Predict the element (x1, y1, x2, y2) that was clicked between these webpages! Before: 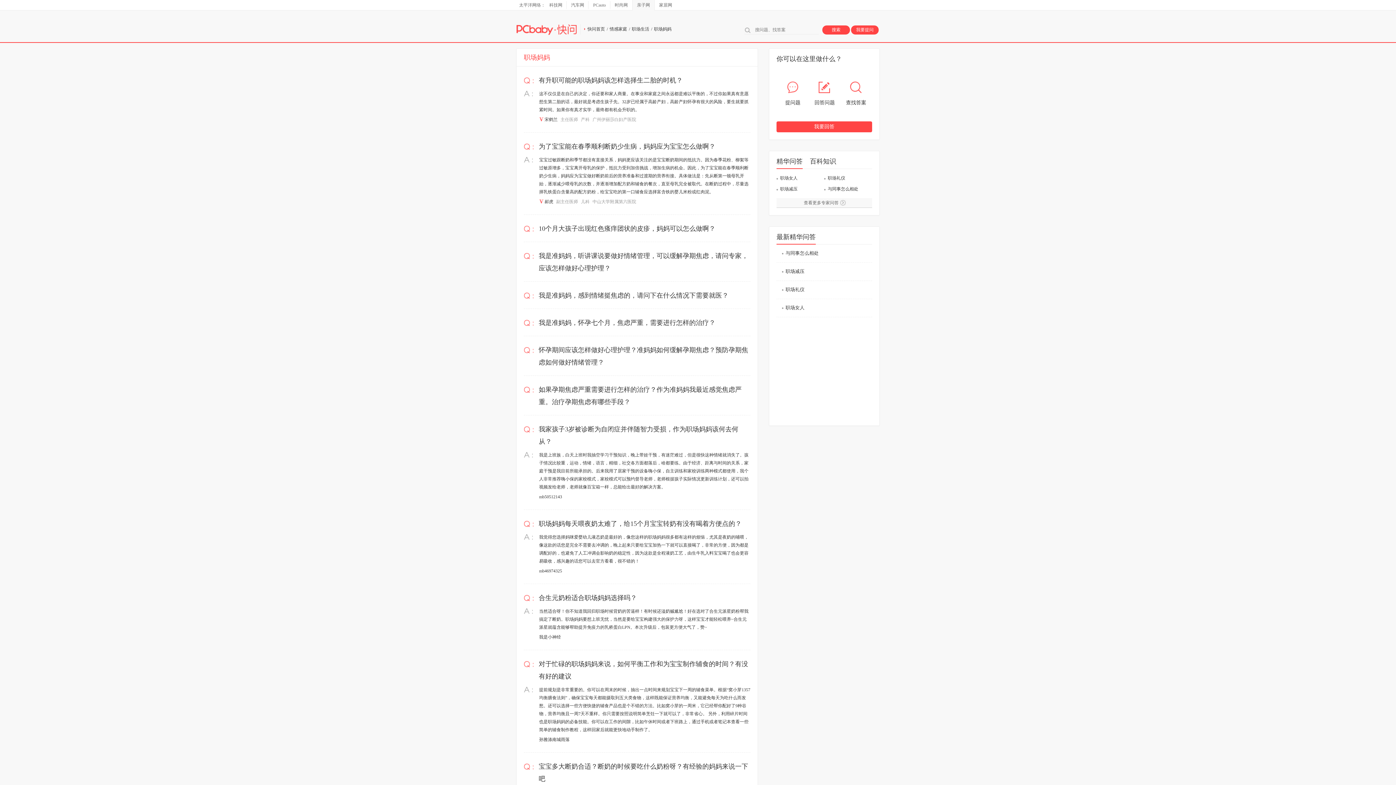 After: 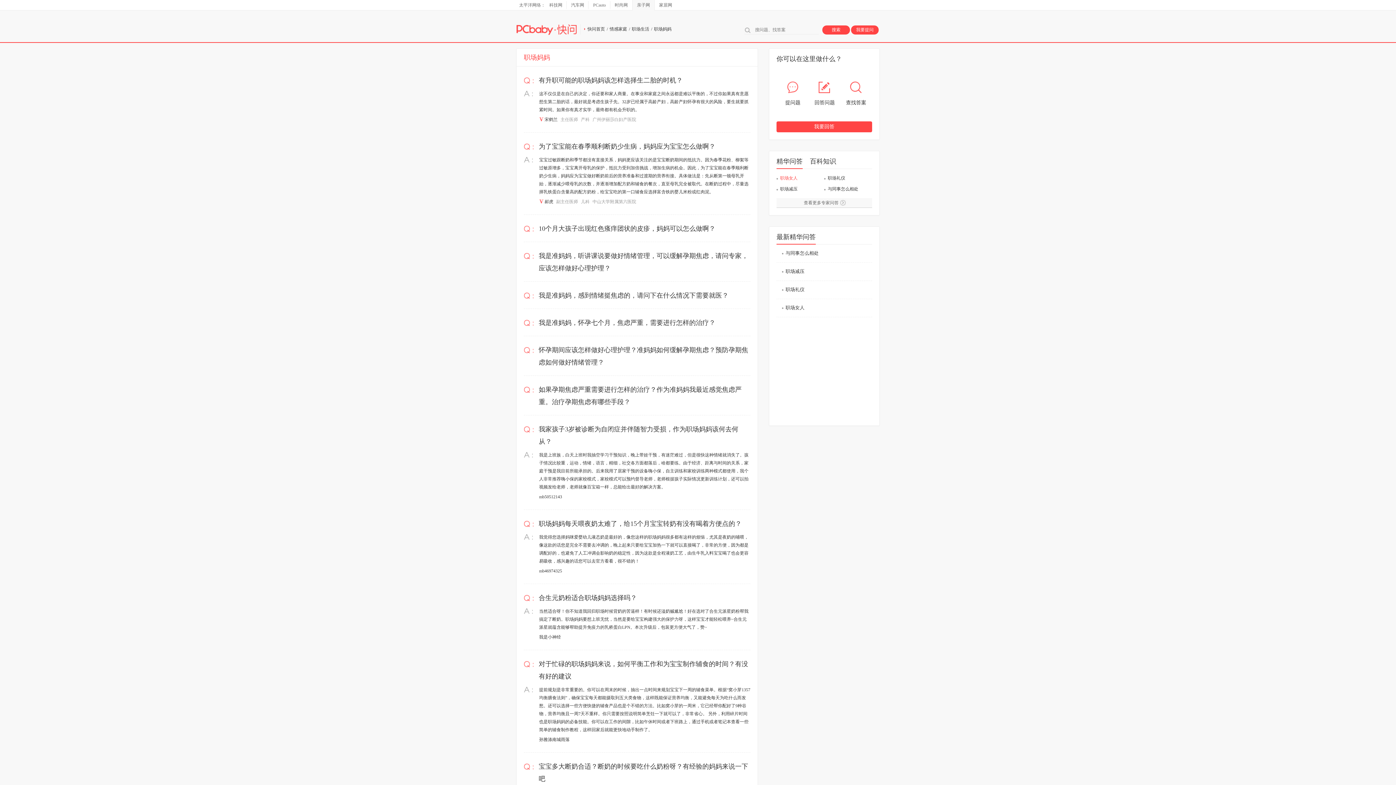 Action: label: 职场女人 bbox: (780, 175, 797, 180)